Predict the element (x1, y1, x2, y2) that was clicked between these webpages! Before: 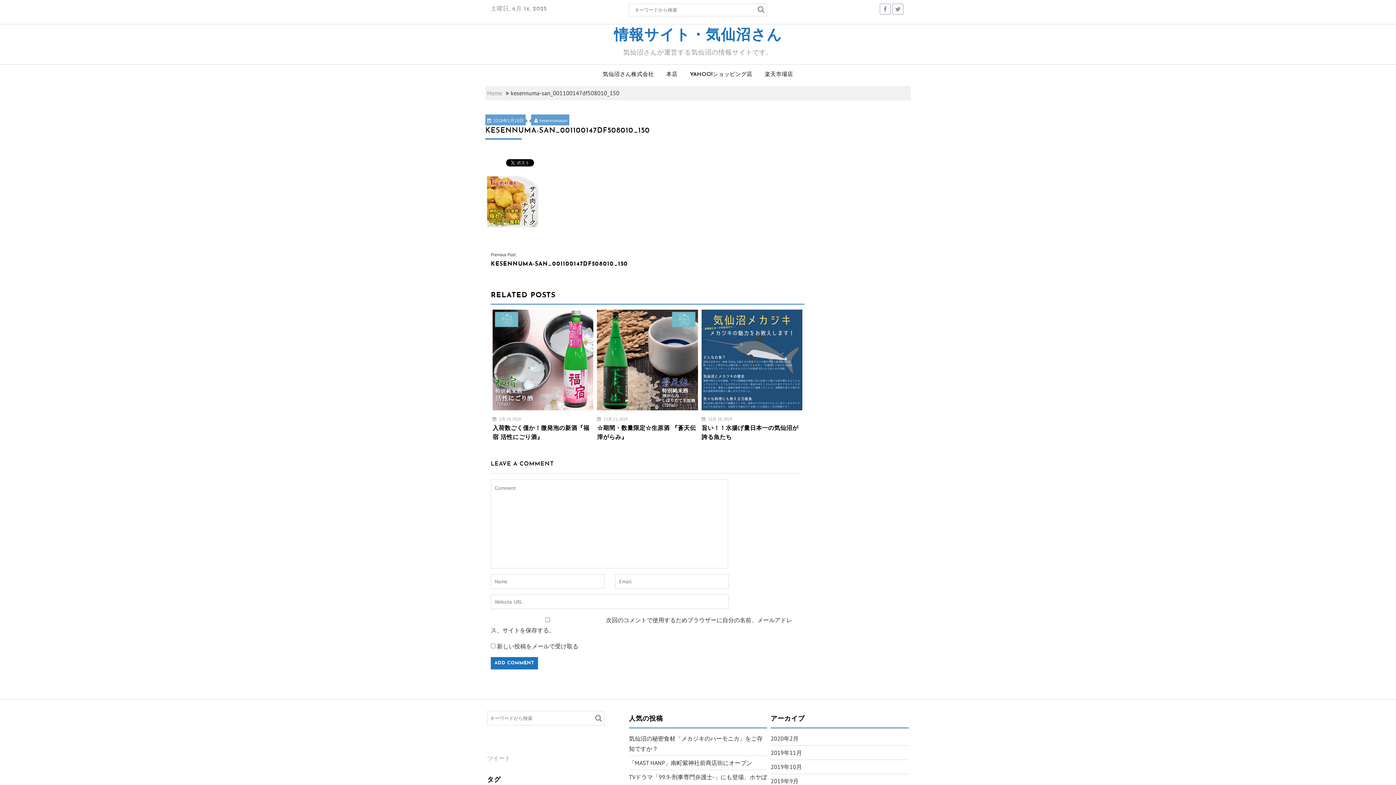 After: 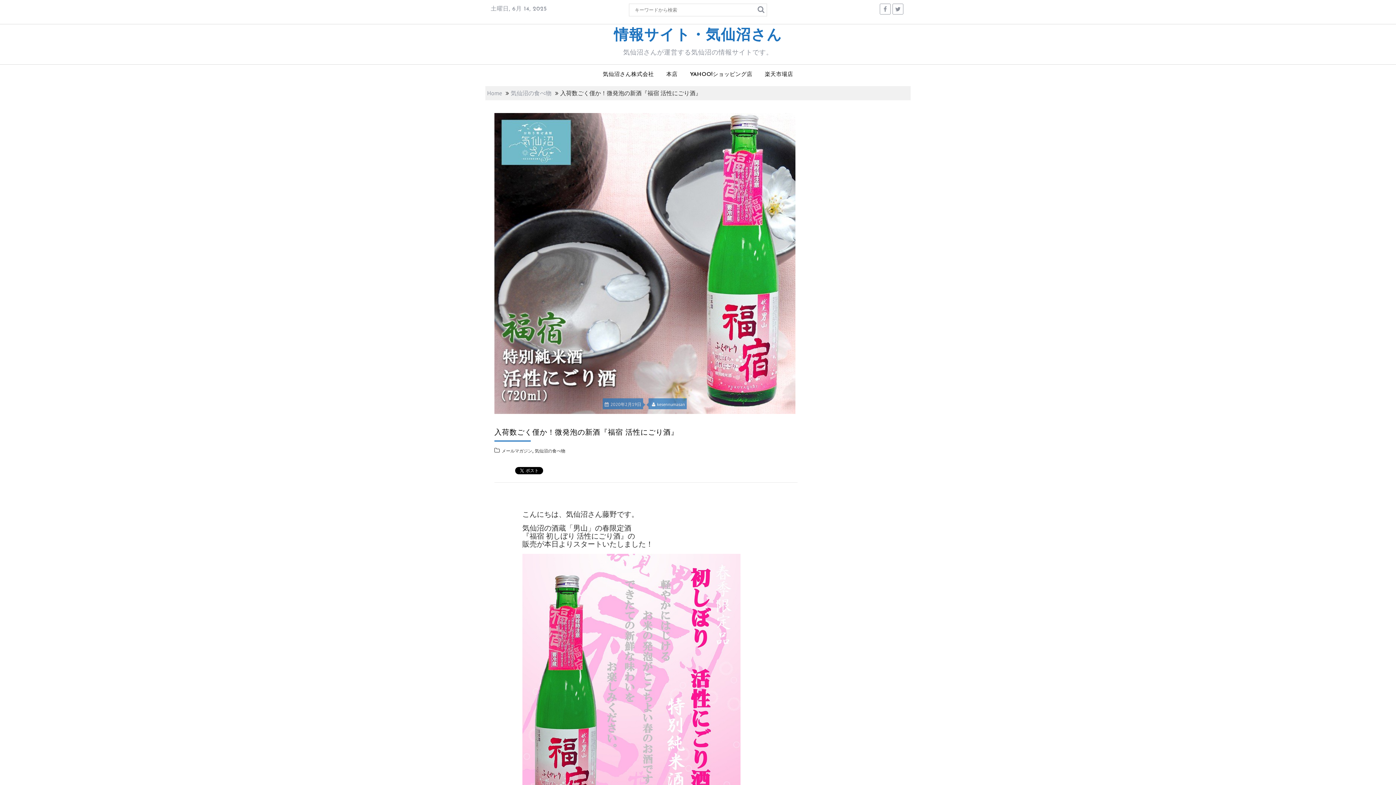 Action: label: 入荷数ごく僅か！微発泡の新酒『福宿 活性にごり酒』 bbox: (492, 424, 593, 442)